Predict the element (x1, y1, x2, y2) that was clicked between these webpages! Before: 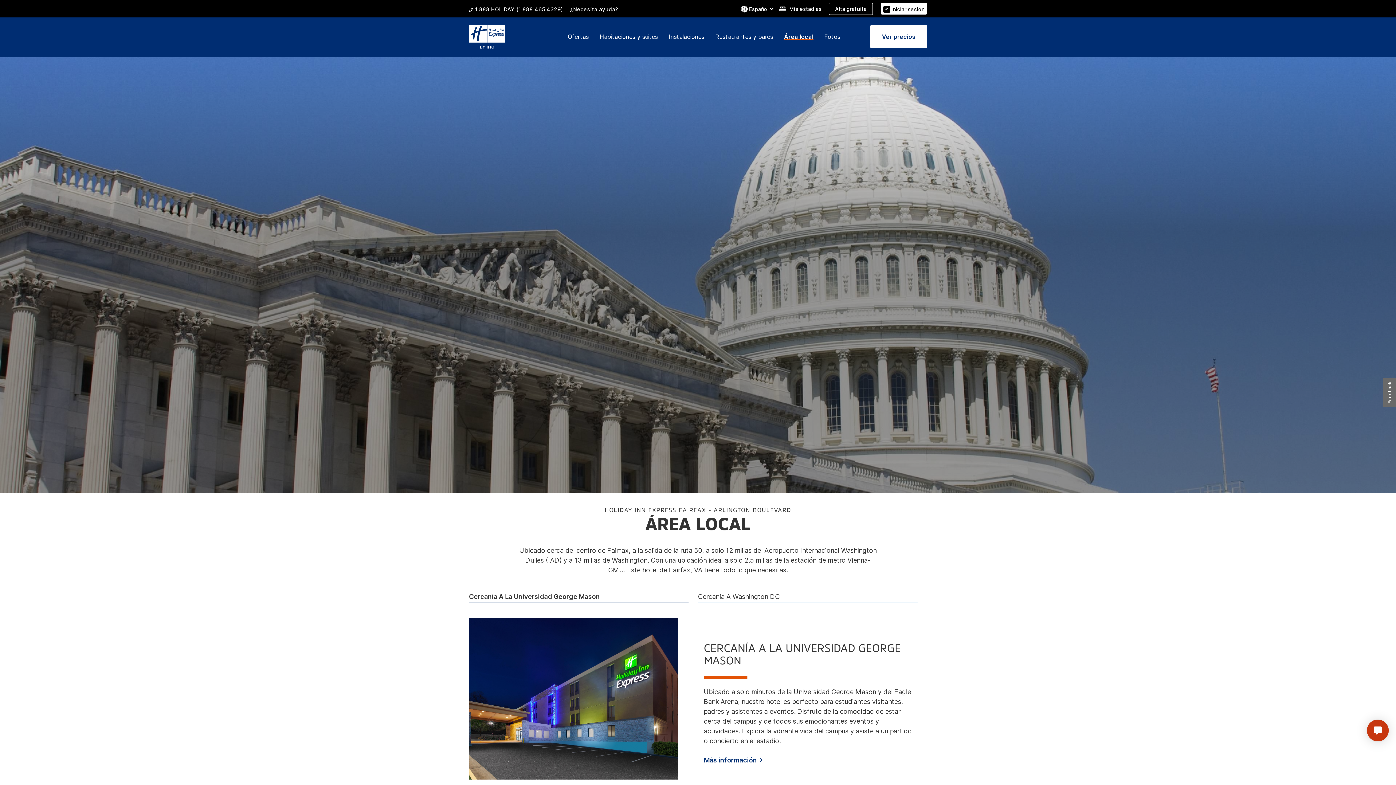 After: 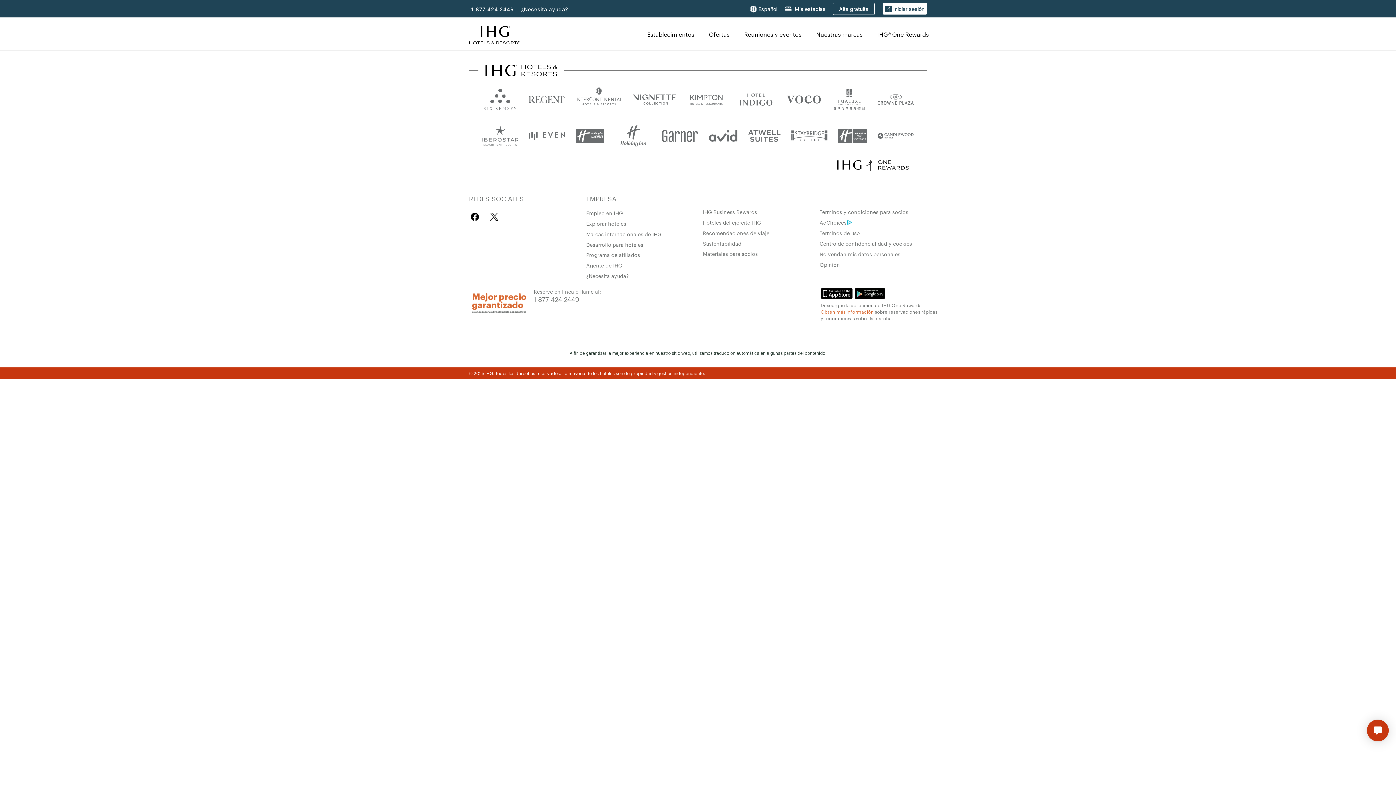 Action: bbox: (829, 2, 873, 14) label: Alta gratuita